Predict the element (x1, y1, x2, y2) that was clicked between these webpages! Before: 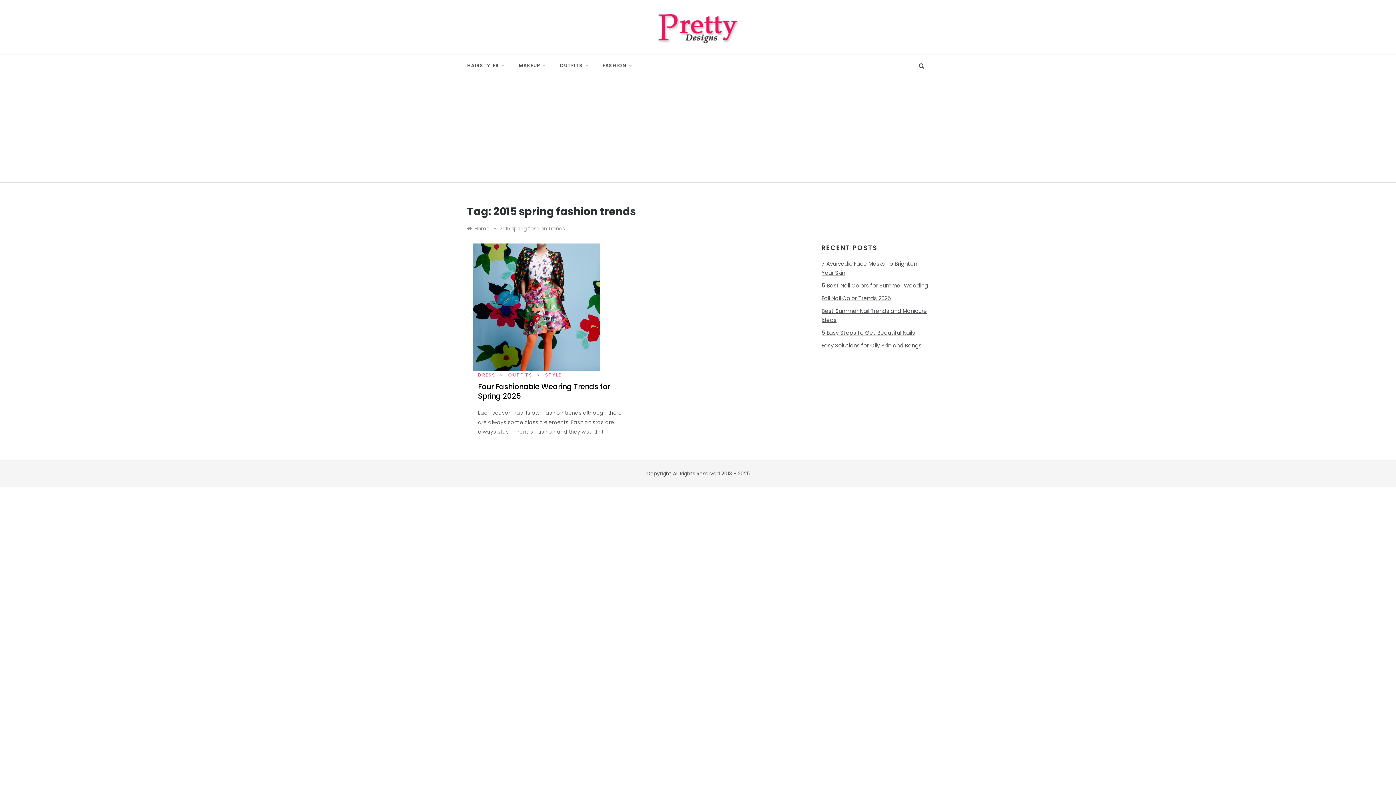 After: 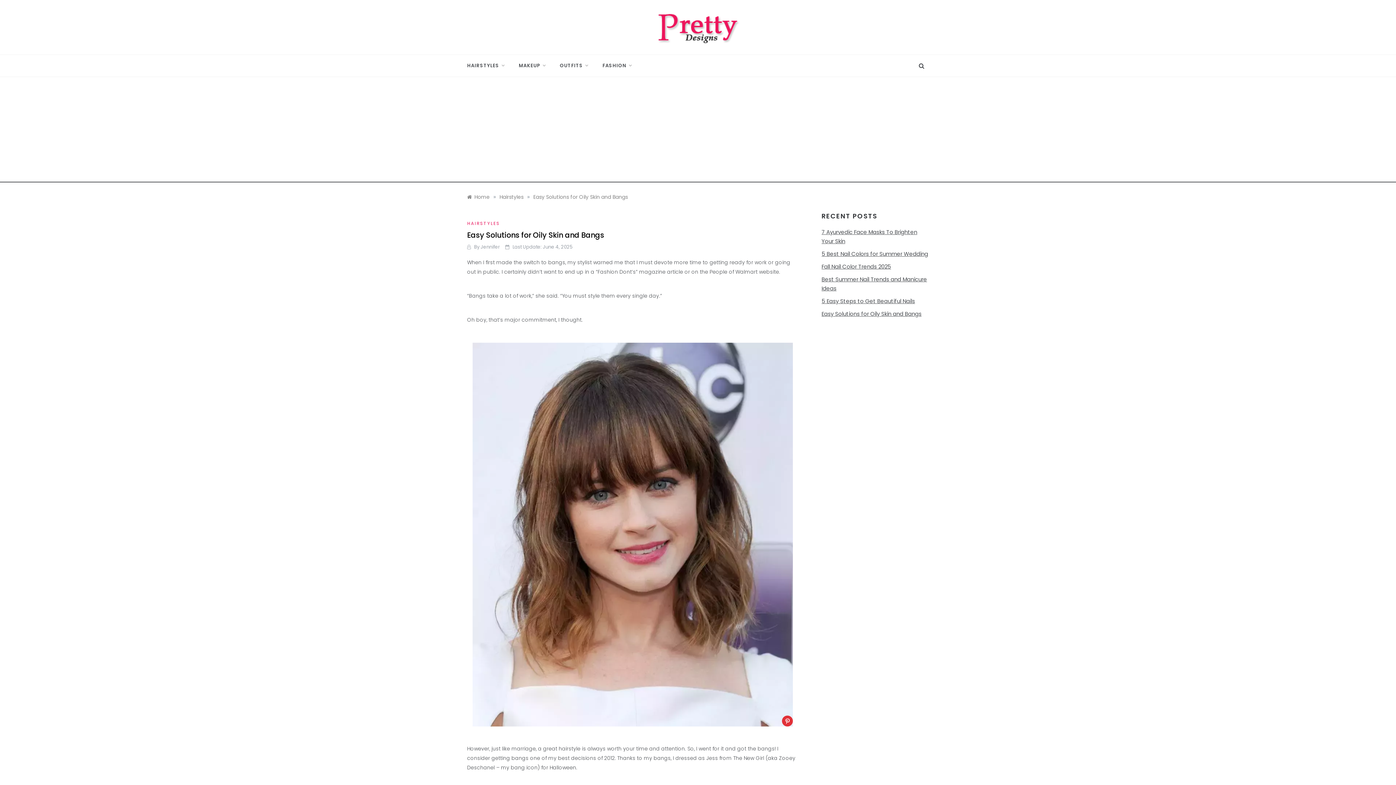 Action: label: Easy Solutions for Oily Skin and Bangs bbox: (821, 341, 921, 349)